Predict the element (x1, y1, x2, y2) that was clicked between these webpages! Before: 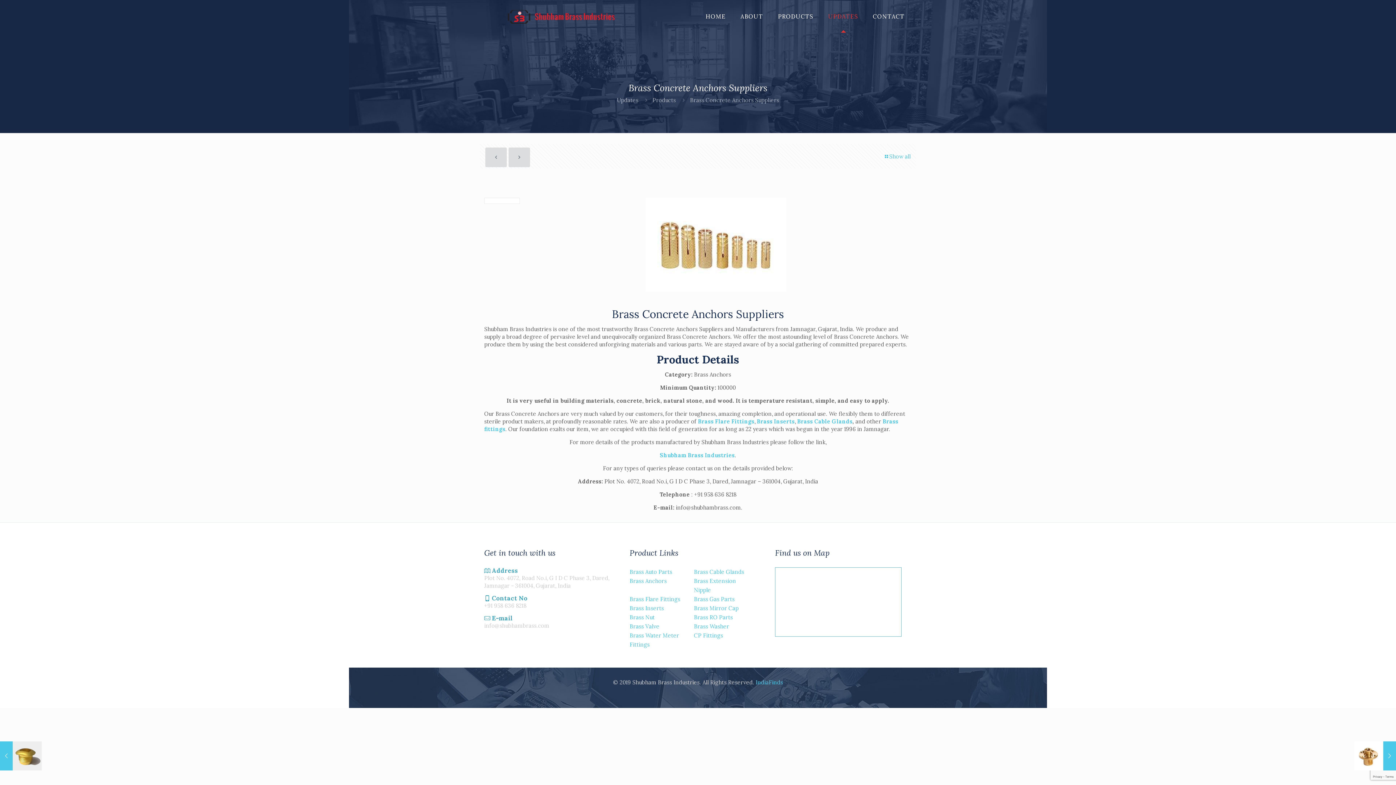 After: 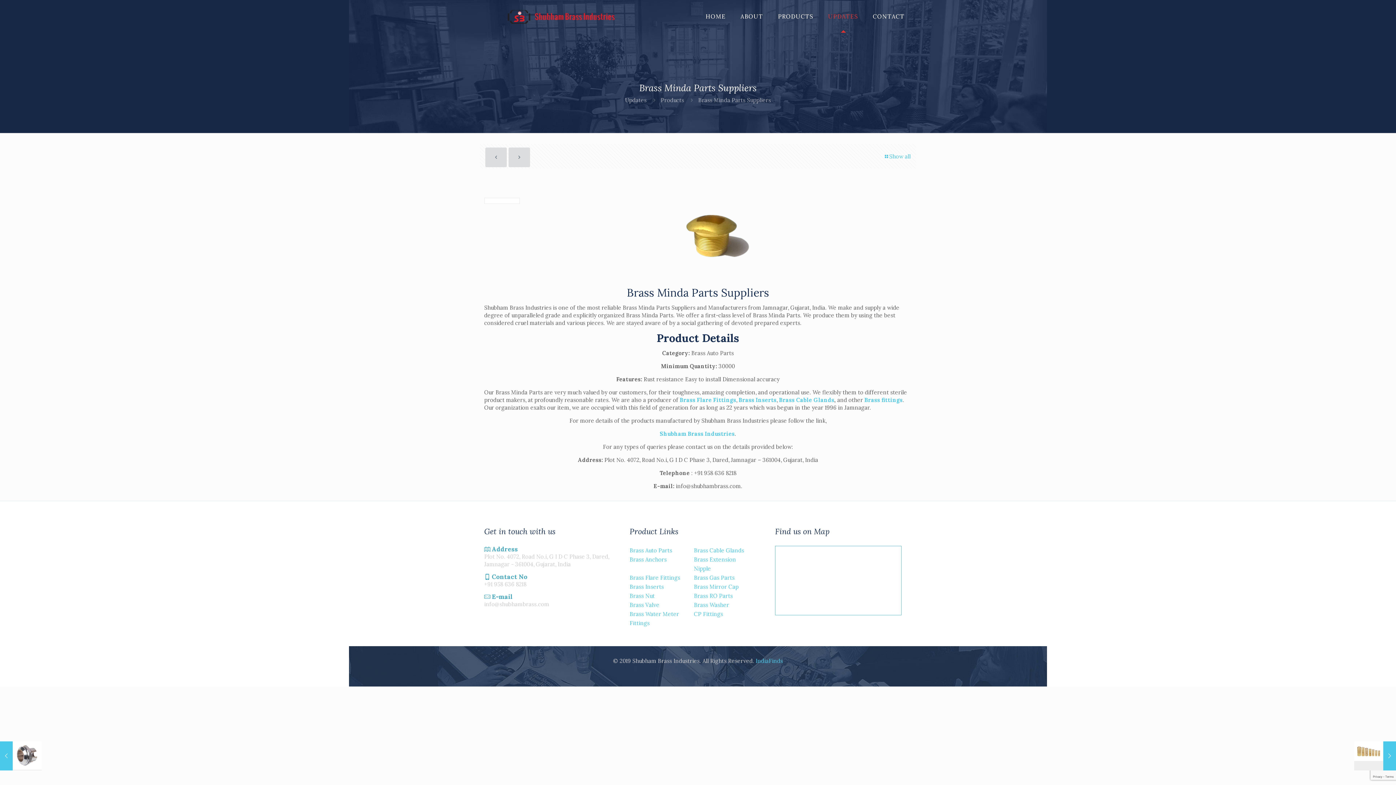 Action: bbox: (485, 147, 506, 167)